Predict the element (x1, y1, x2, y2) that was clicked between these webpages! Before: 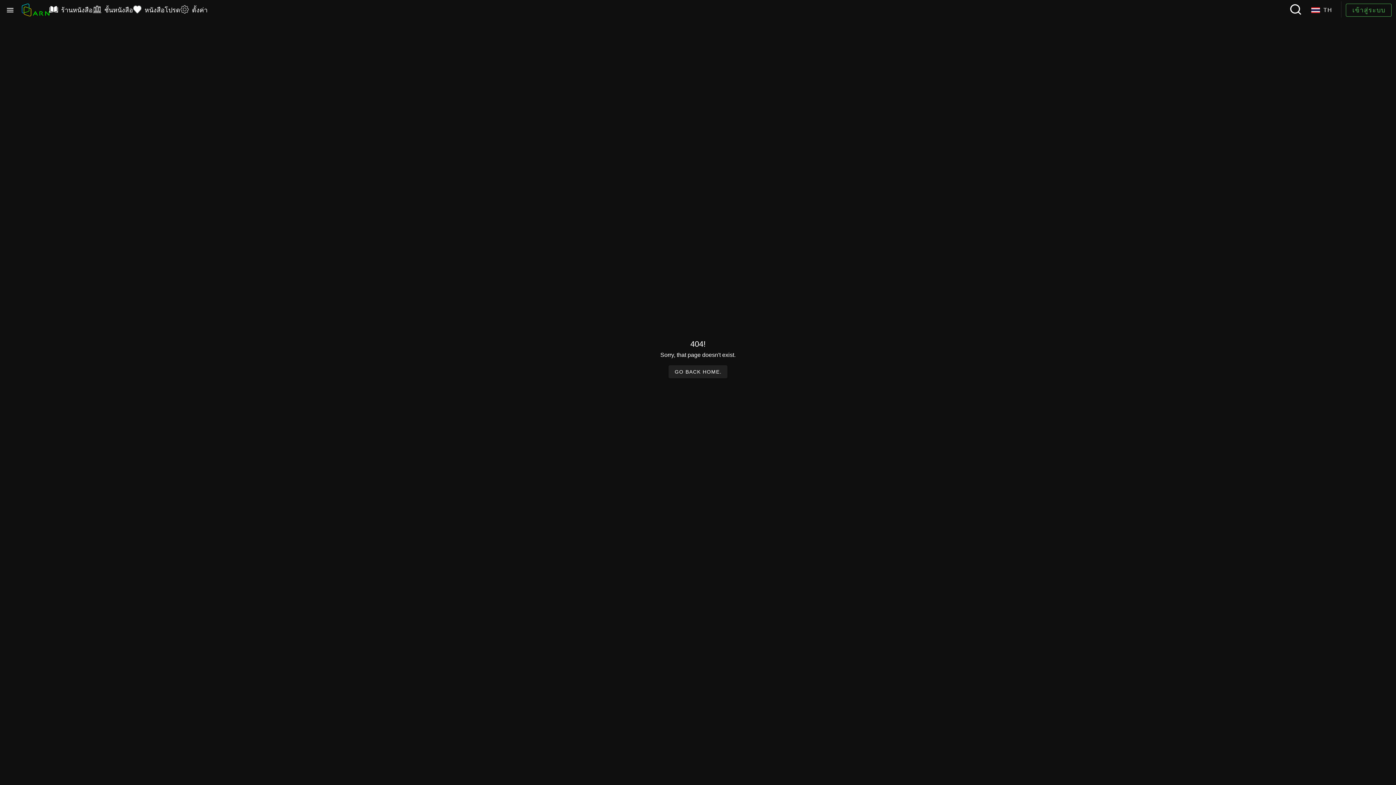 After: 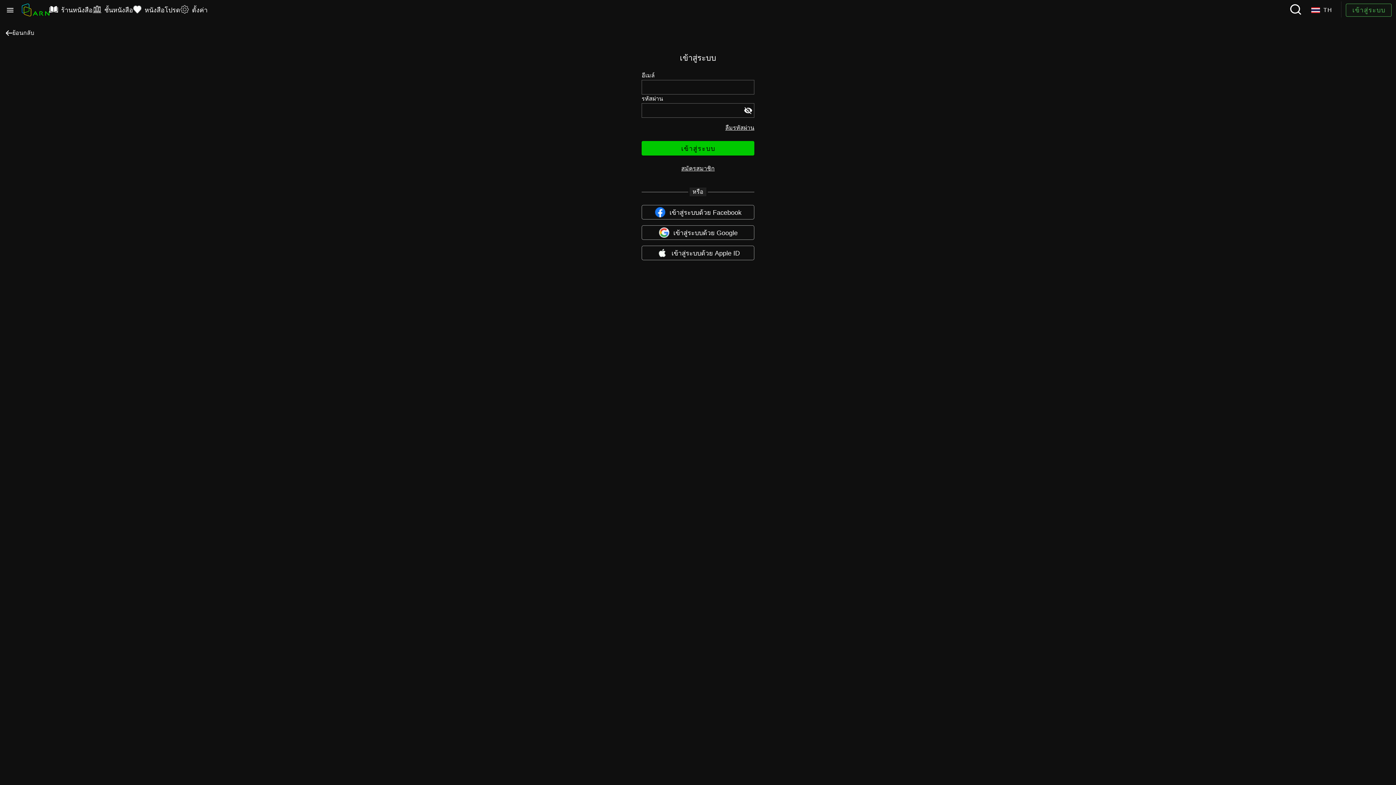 Action: label: เข้าสู่ระบบ bbox: (1346, 3, 1392, 16)